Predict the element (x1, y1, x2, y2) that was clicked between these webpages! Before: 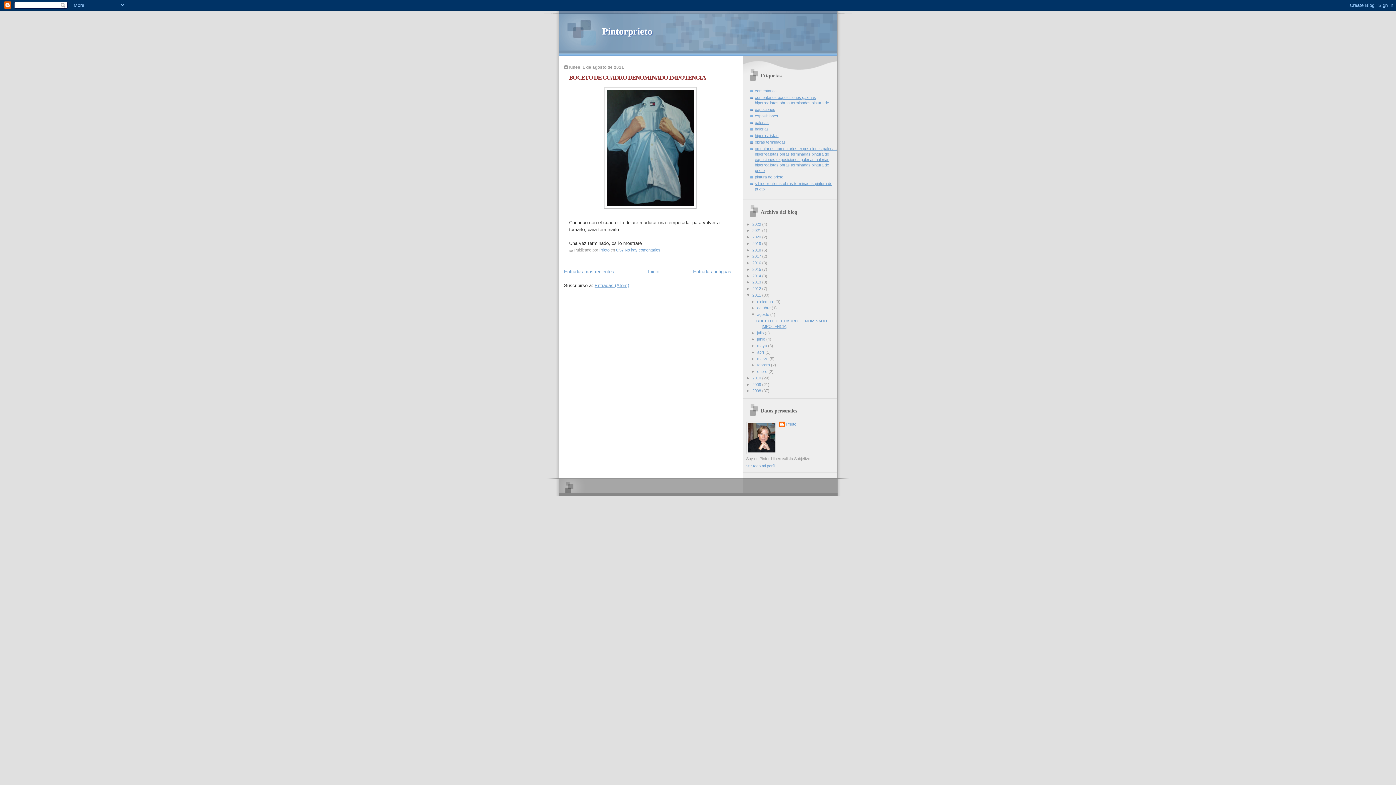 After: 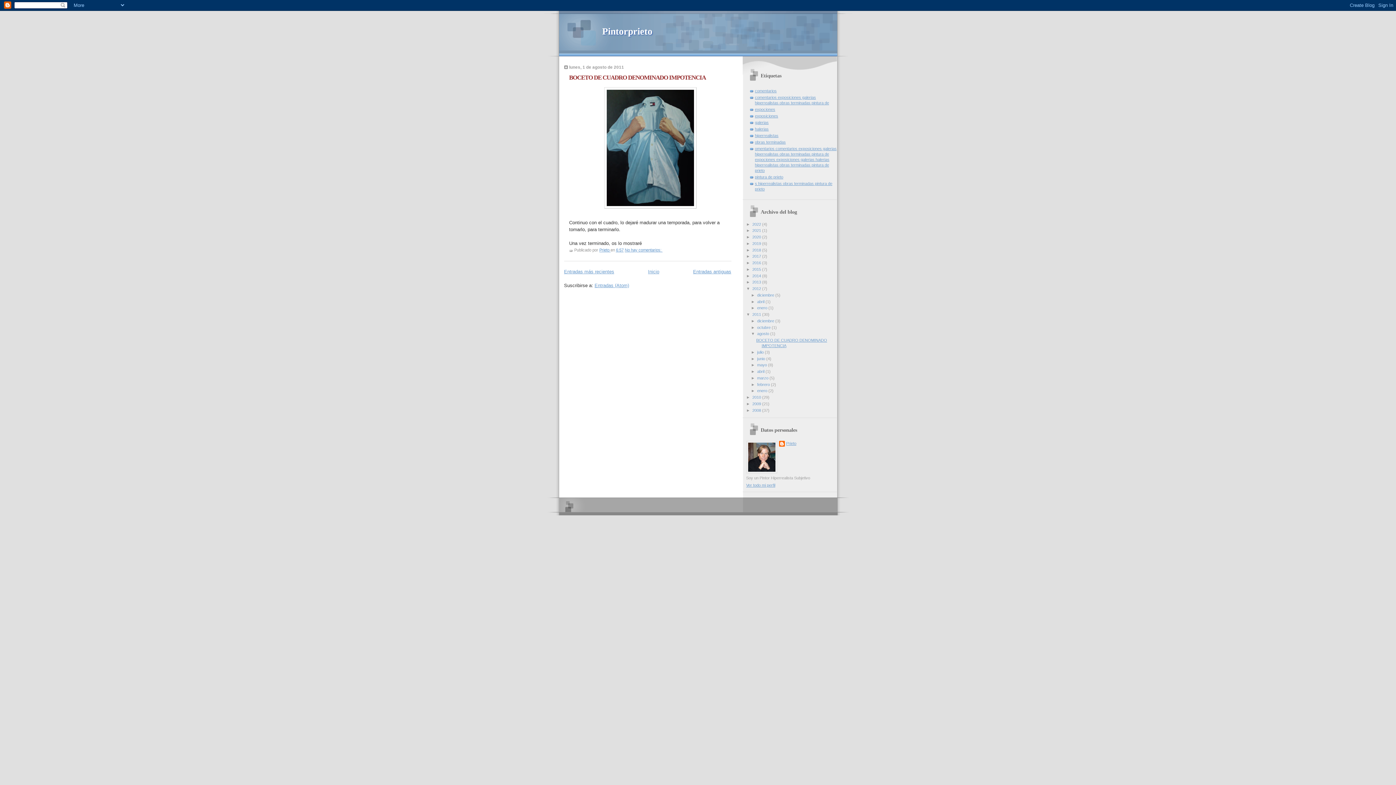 Action: bbox: (746, 286, 752, 290) label: ►  